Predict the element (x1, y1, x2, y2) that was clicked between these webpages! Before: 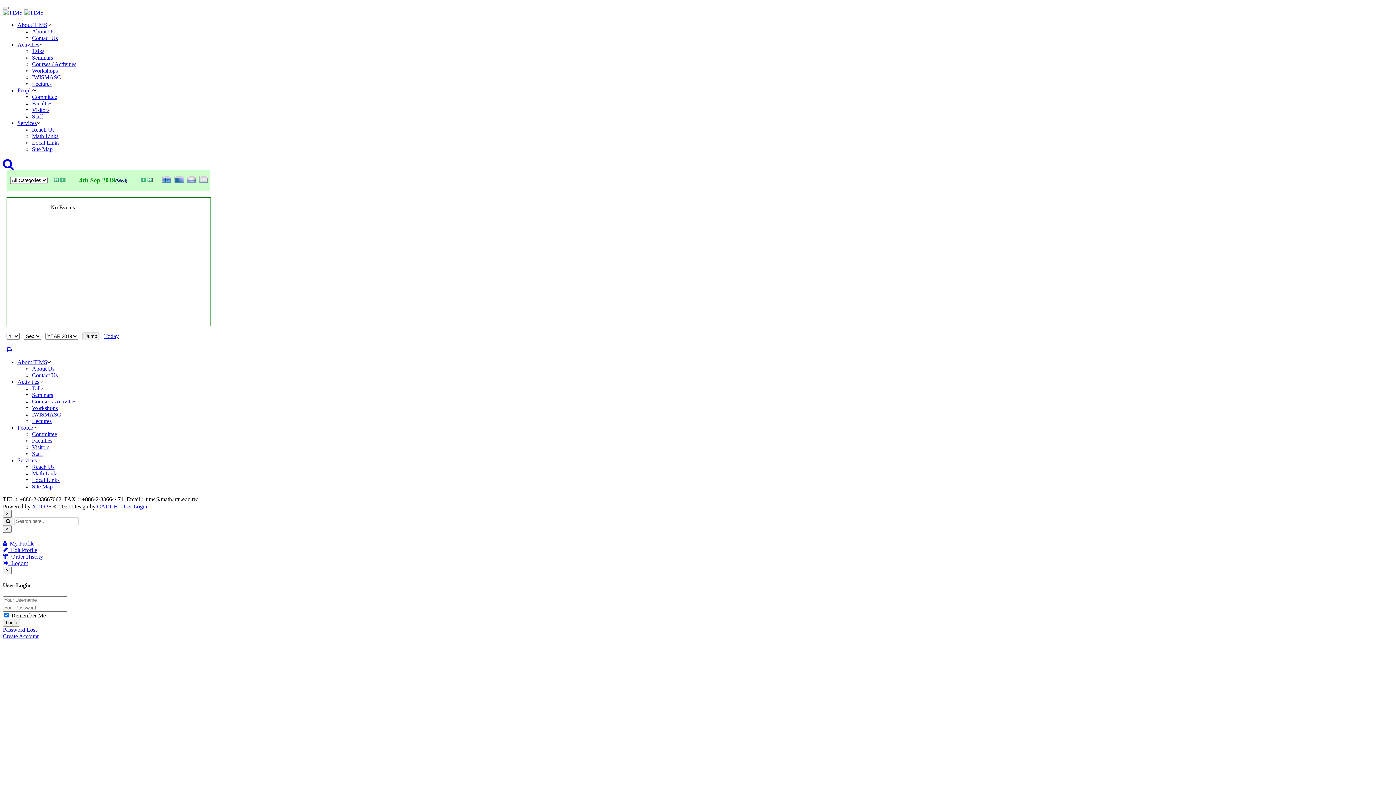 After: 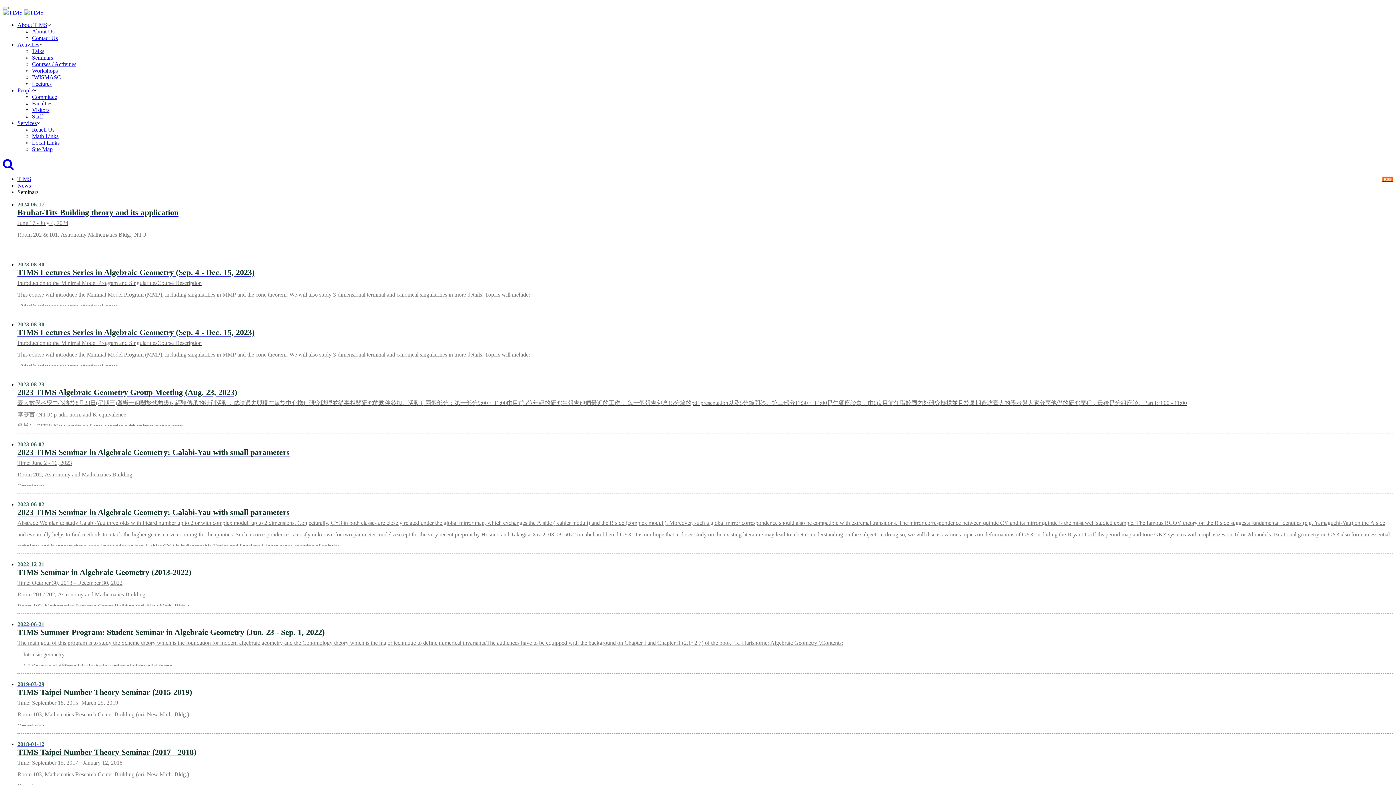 Action: label: Seminars bbox: (32, 392, 53, 398)